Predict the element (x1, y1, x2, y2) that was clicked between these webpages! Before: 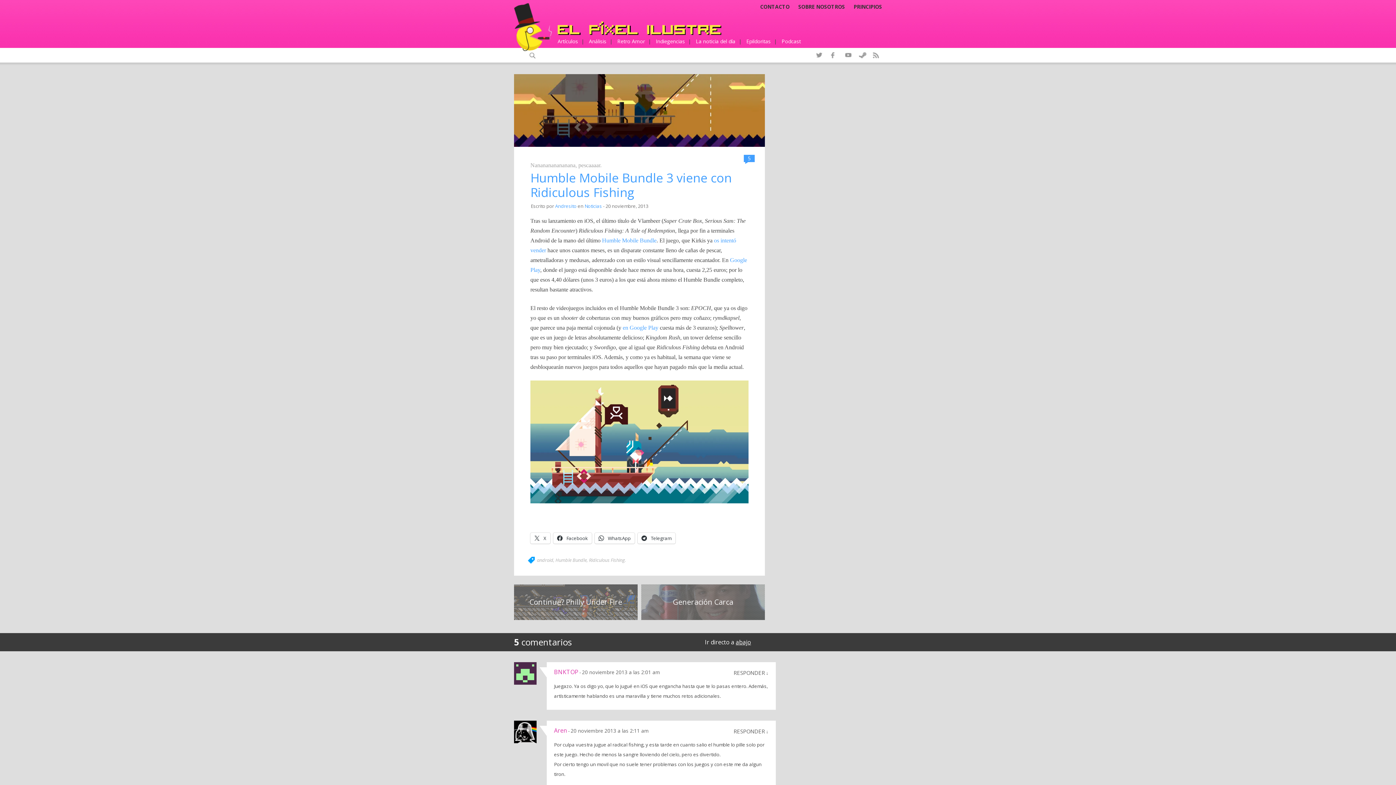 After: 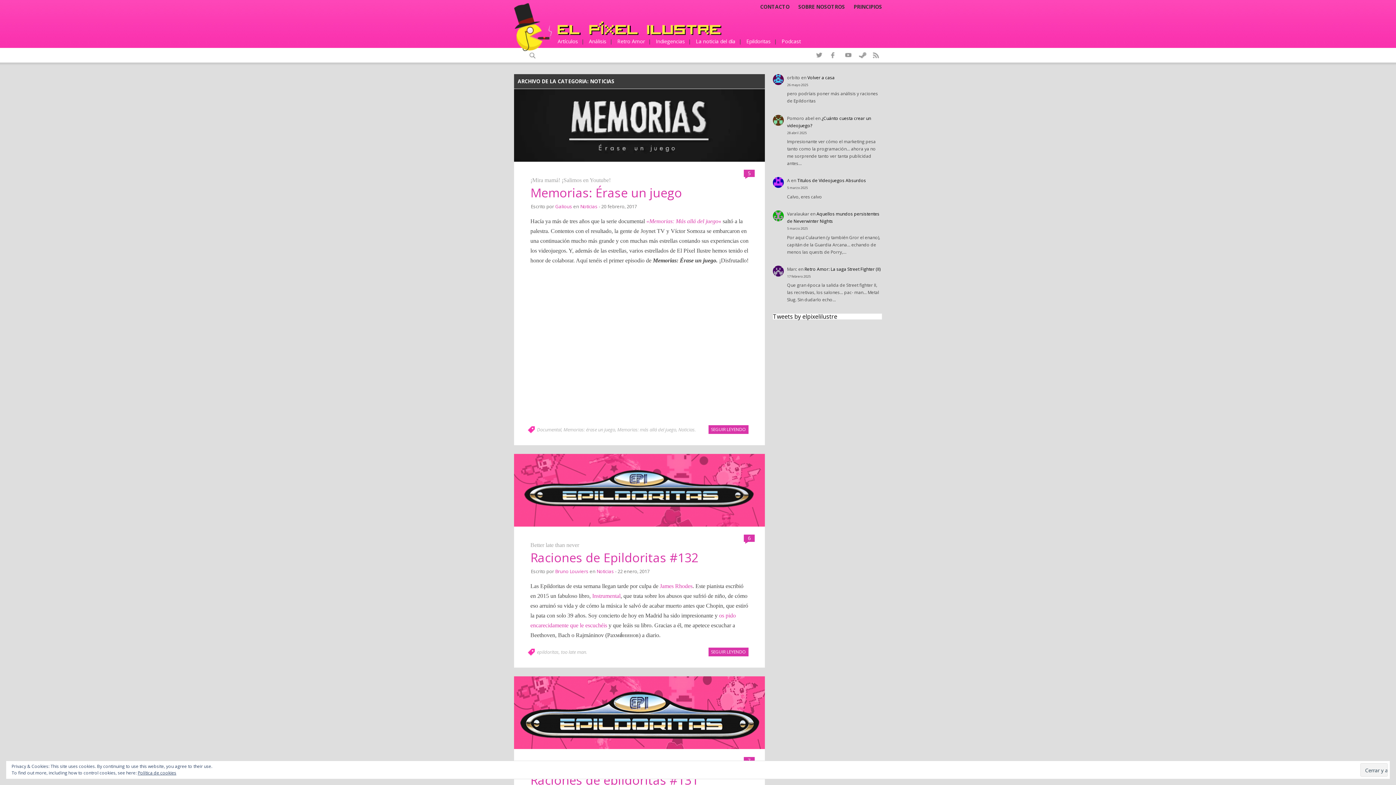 Action: label: Noticias bbox: (584, 202, 602, 209)